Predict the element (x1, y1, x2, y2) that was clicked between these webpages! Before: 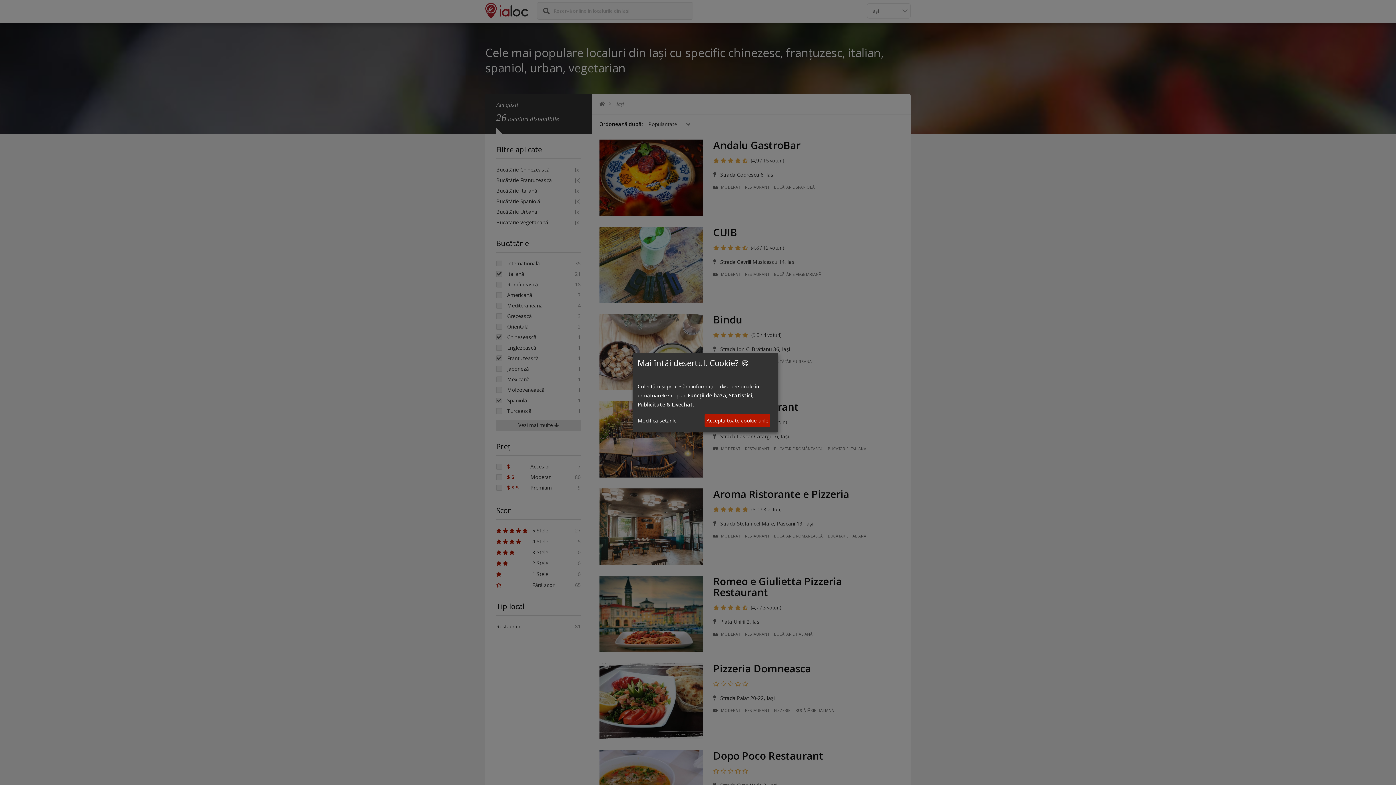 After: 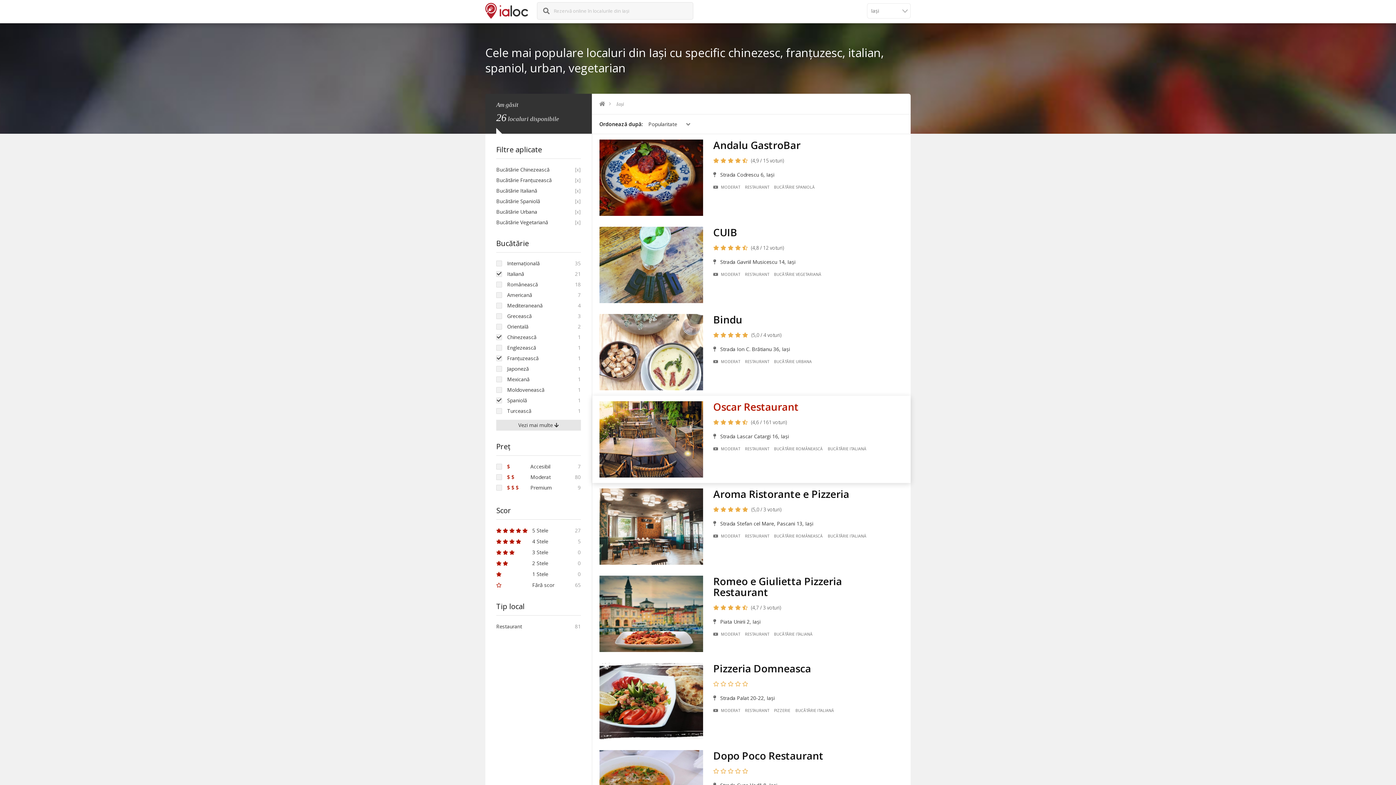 Action: label: Acceptă toate cookie-urile bbox: (704, 414, 770, 427)